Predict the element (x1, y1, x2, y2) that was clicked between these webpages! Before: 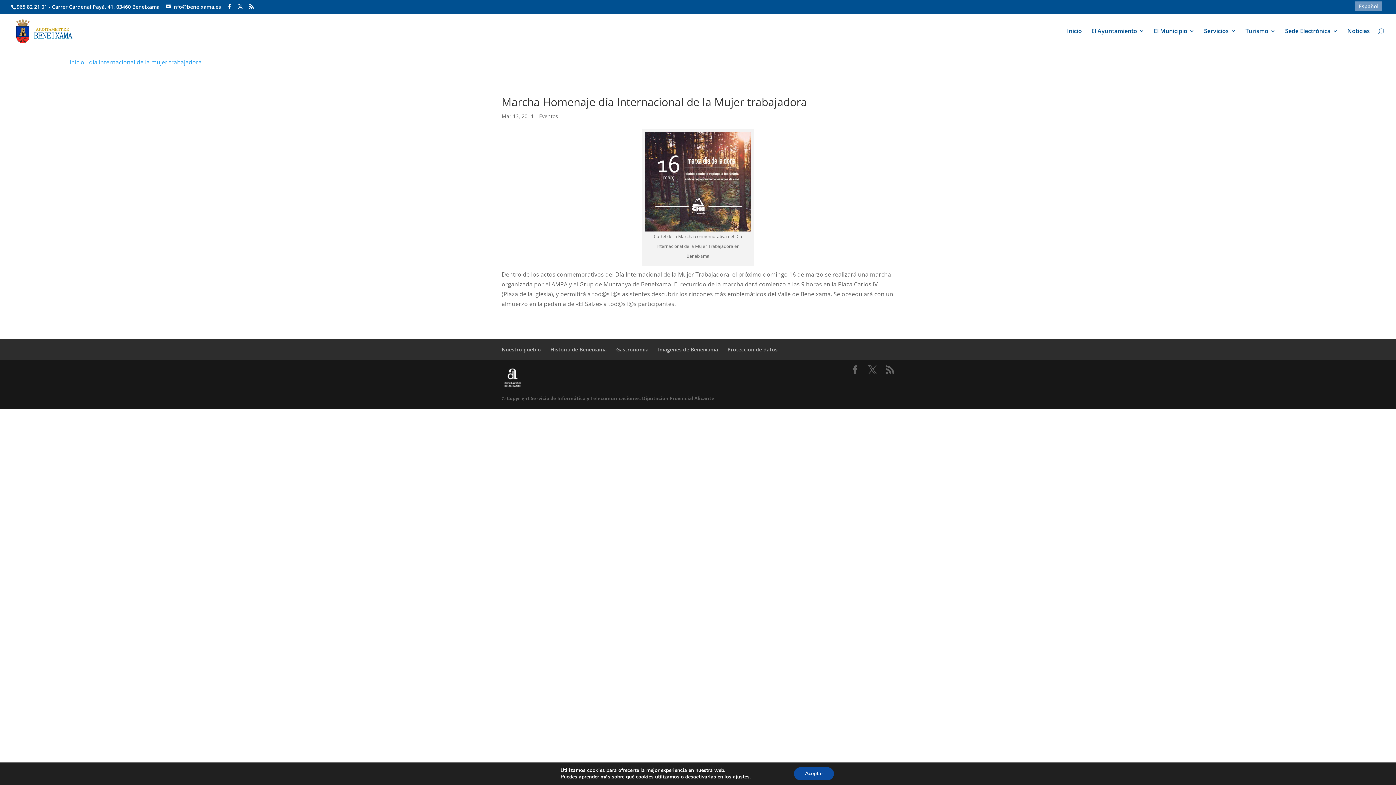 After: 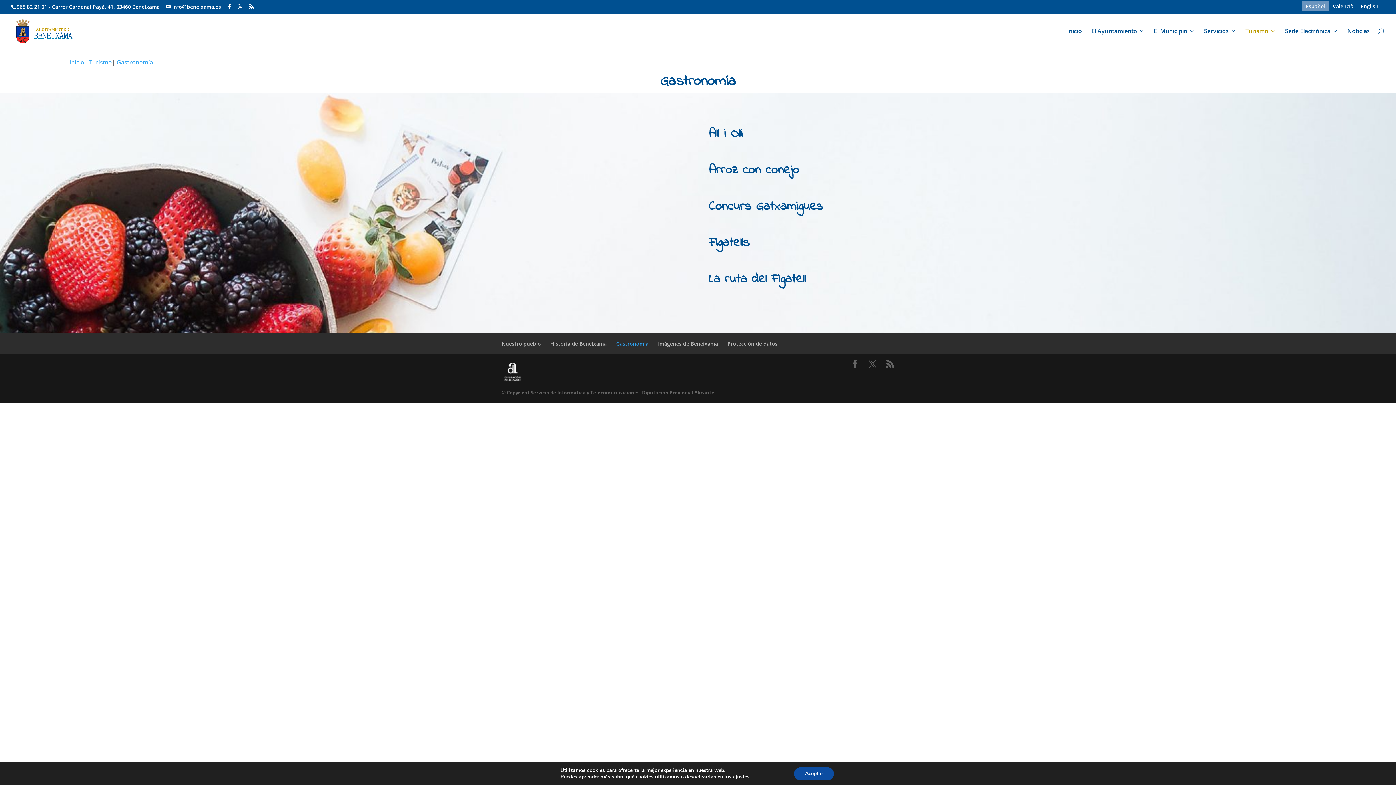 Action: bbox: (616, 346, 648, 353) label: Gastronomía